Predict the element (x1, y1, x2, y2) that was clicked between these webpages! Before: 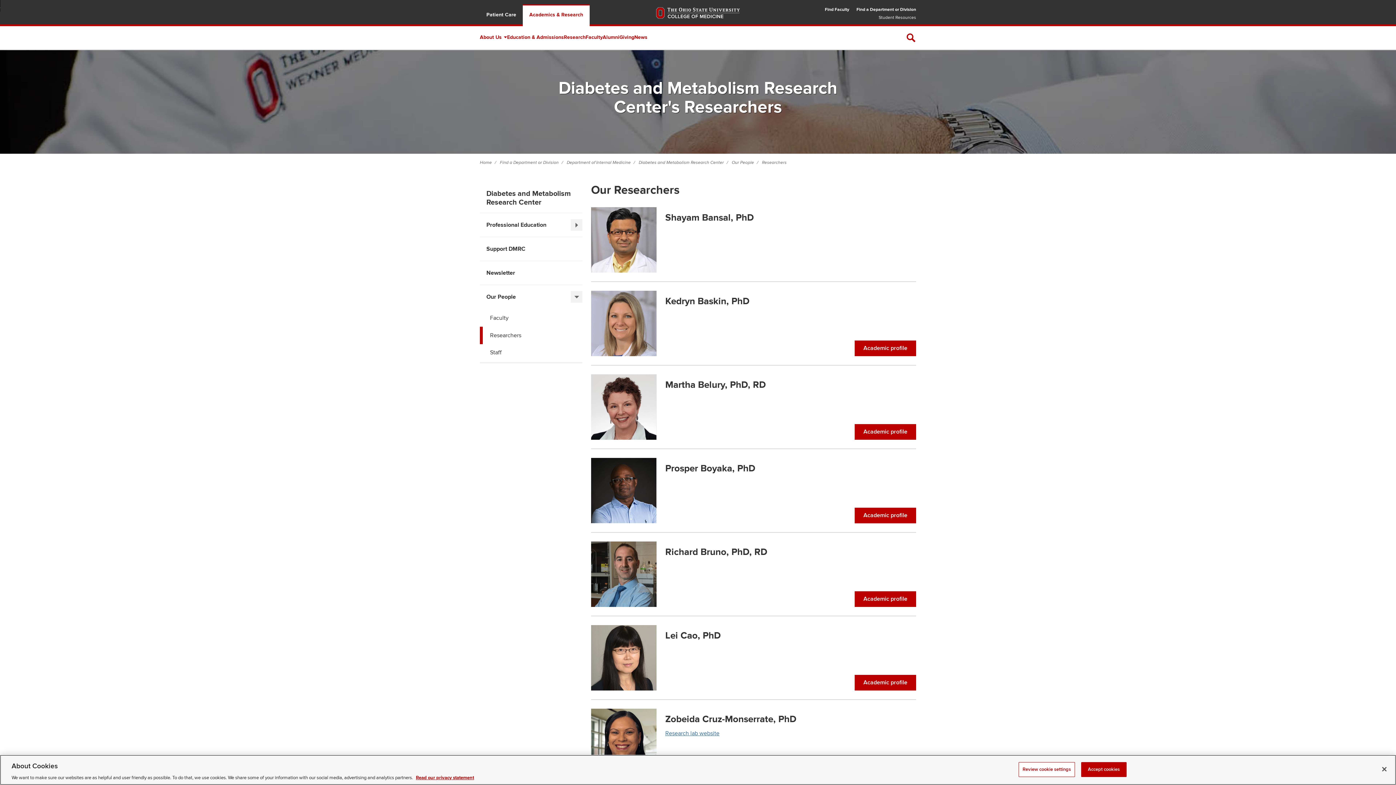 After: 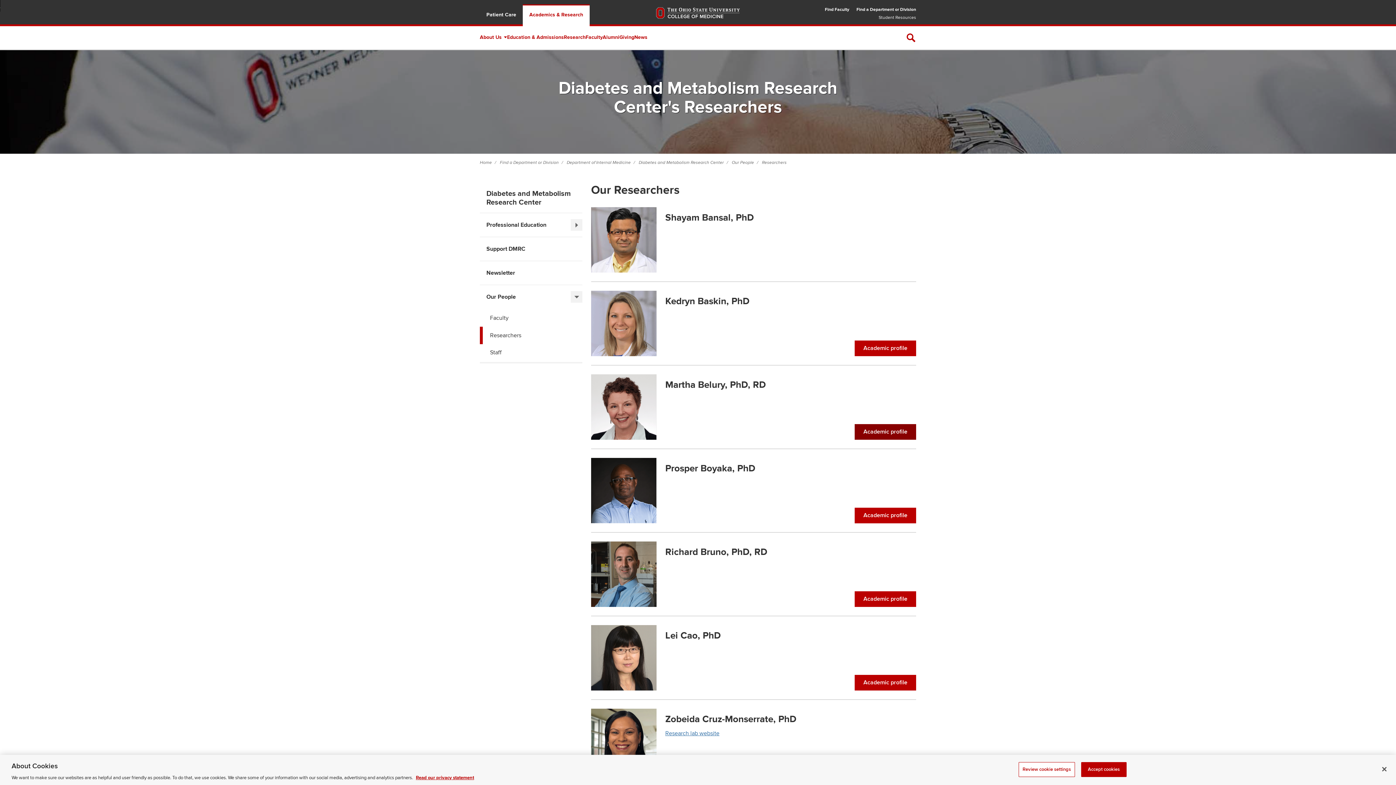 Action: label: Academic profile of Martha Belury, PhD, RD bbox: (854, 424, 916, 439)